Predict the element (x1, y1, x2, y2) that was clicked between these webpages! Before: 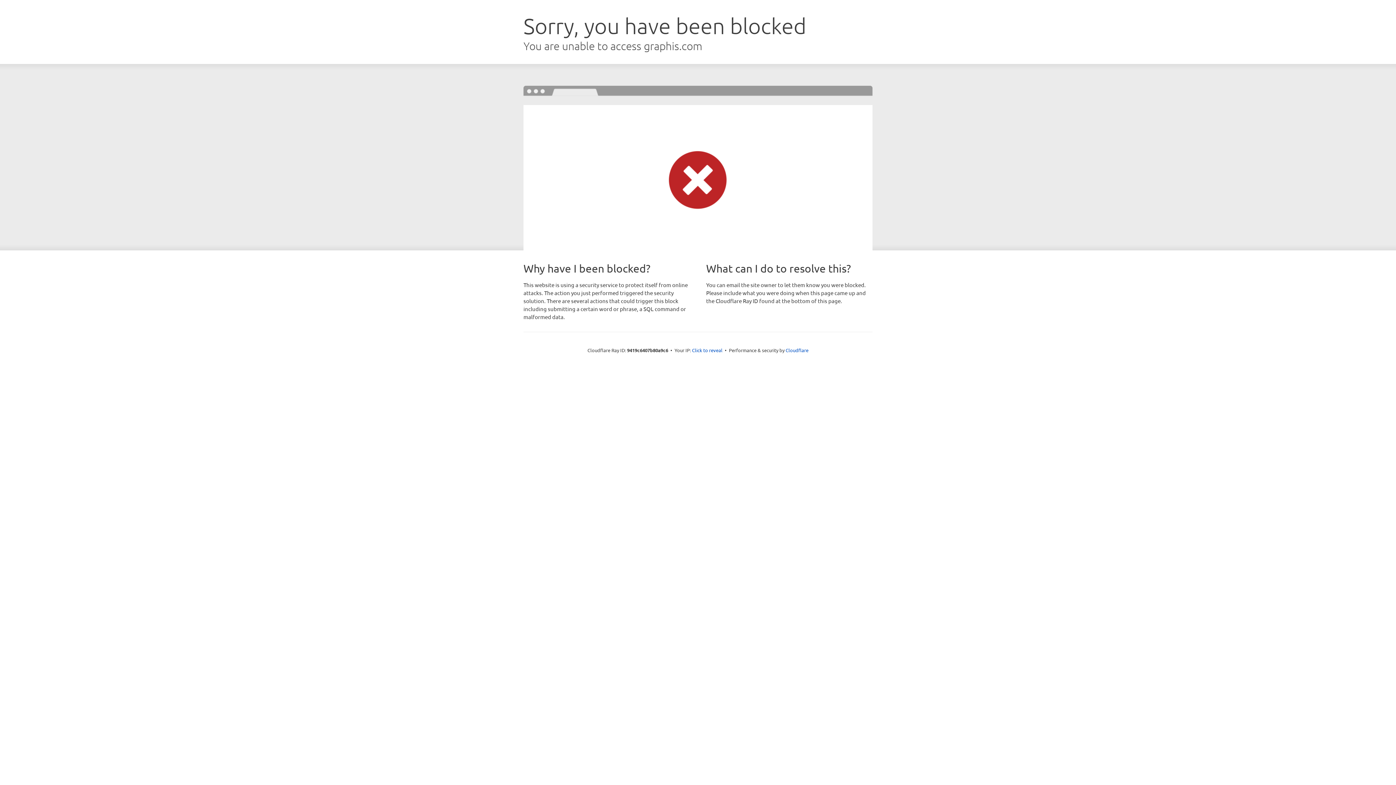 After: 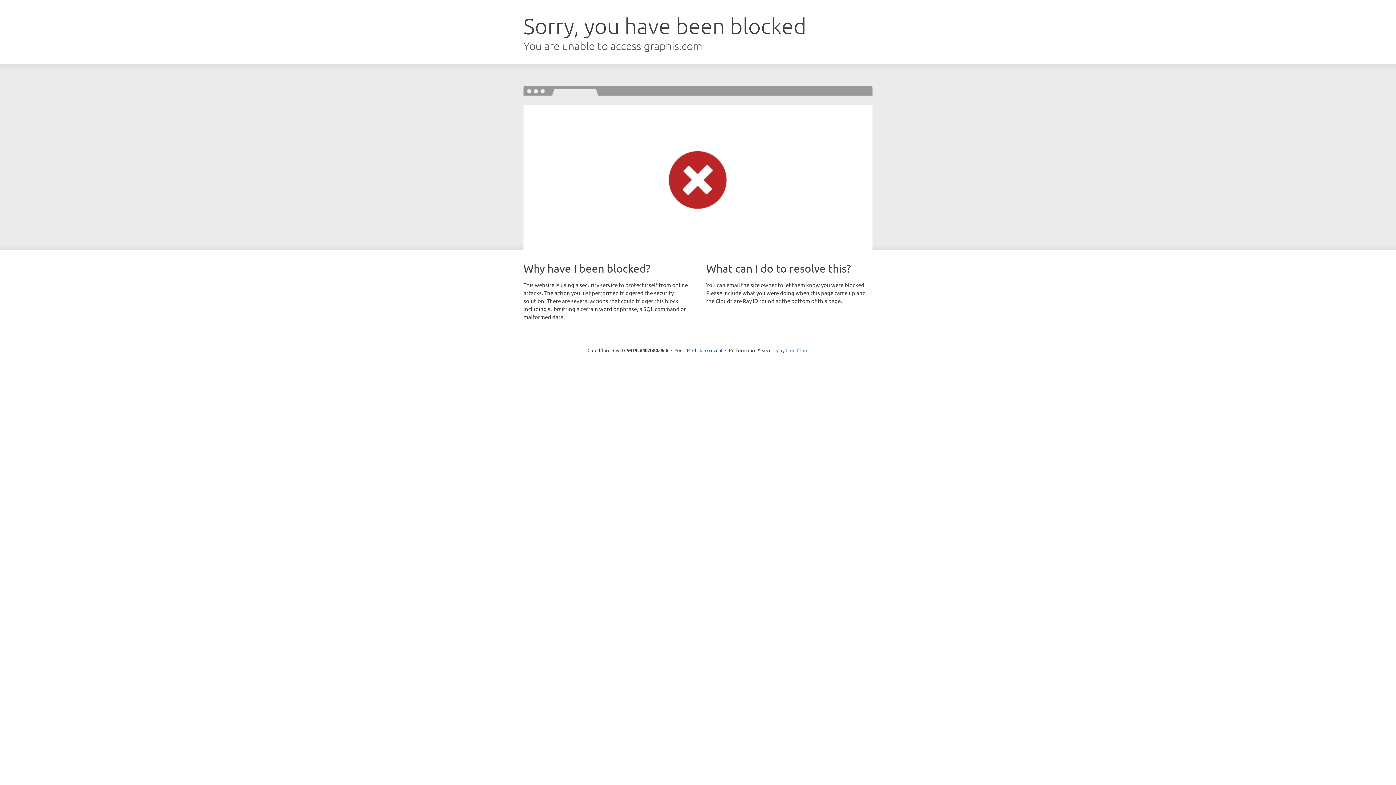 Action: label: Cloudflare bbox: (785, 347, 808, 353)